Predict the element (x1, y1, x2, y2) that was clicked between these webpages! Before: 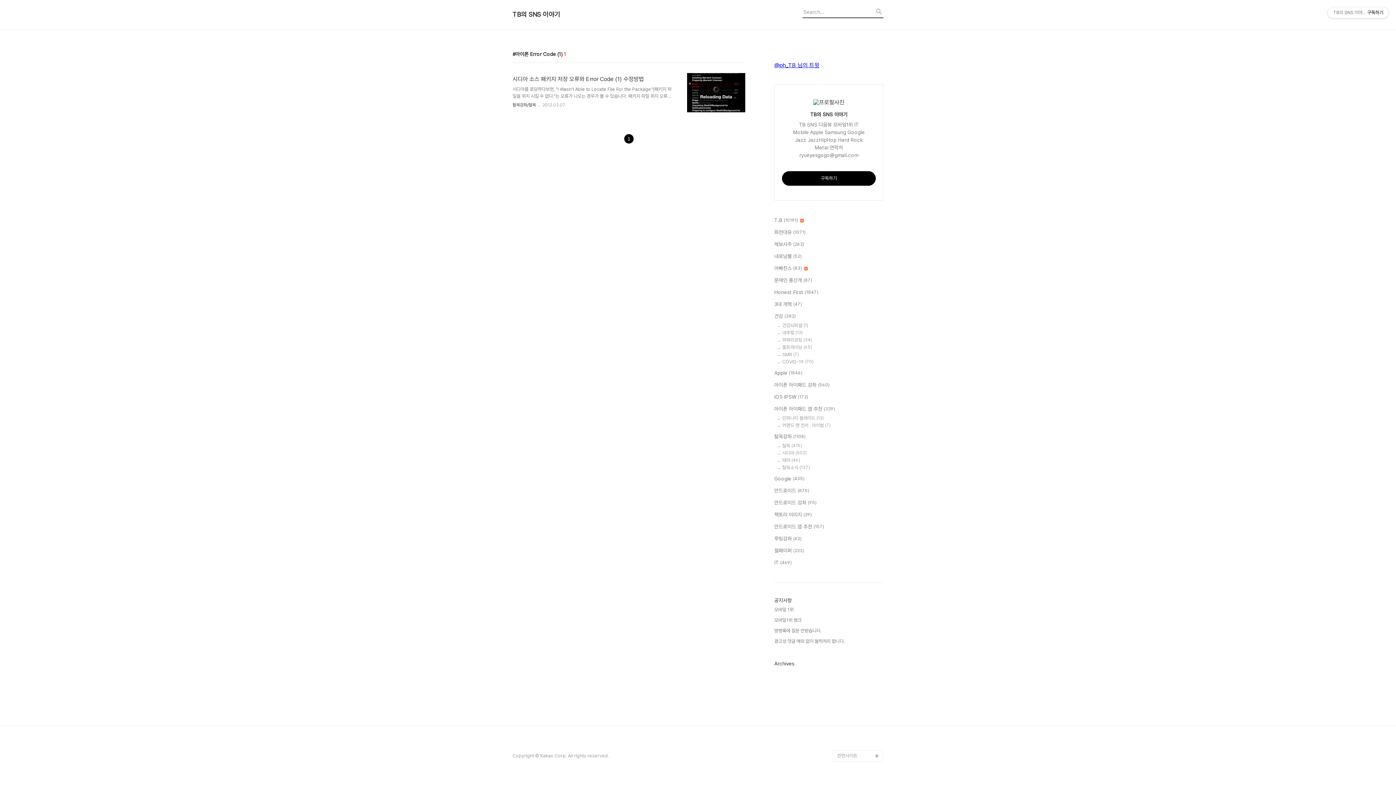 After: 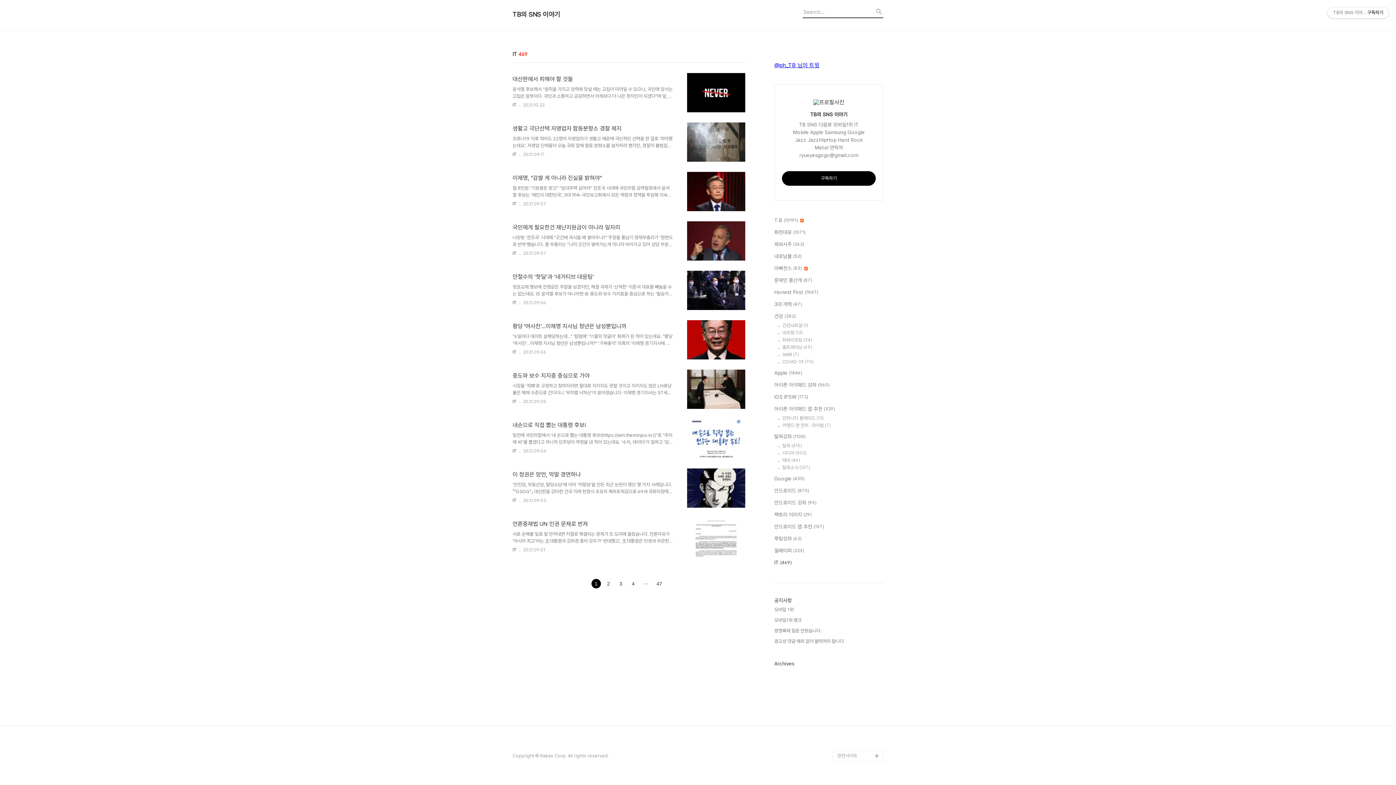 Action: label: IT (469) bbox: (774, 558, 883, 566)